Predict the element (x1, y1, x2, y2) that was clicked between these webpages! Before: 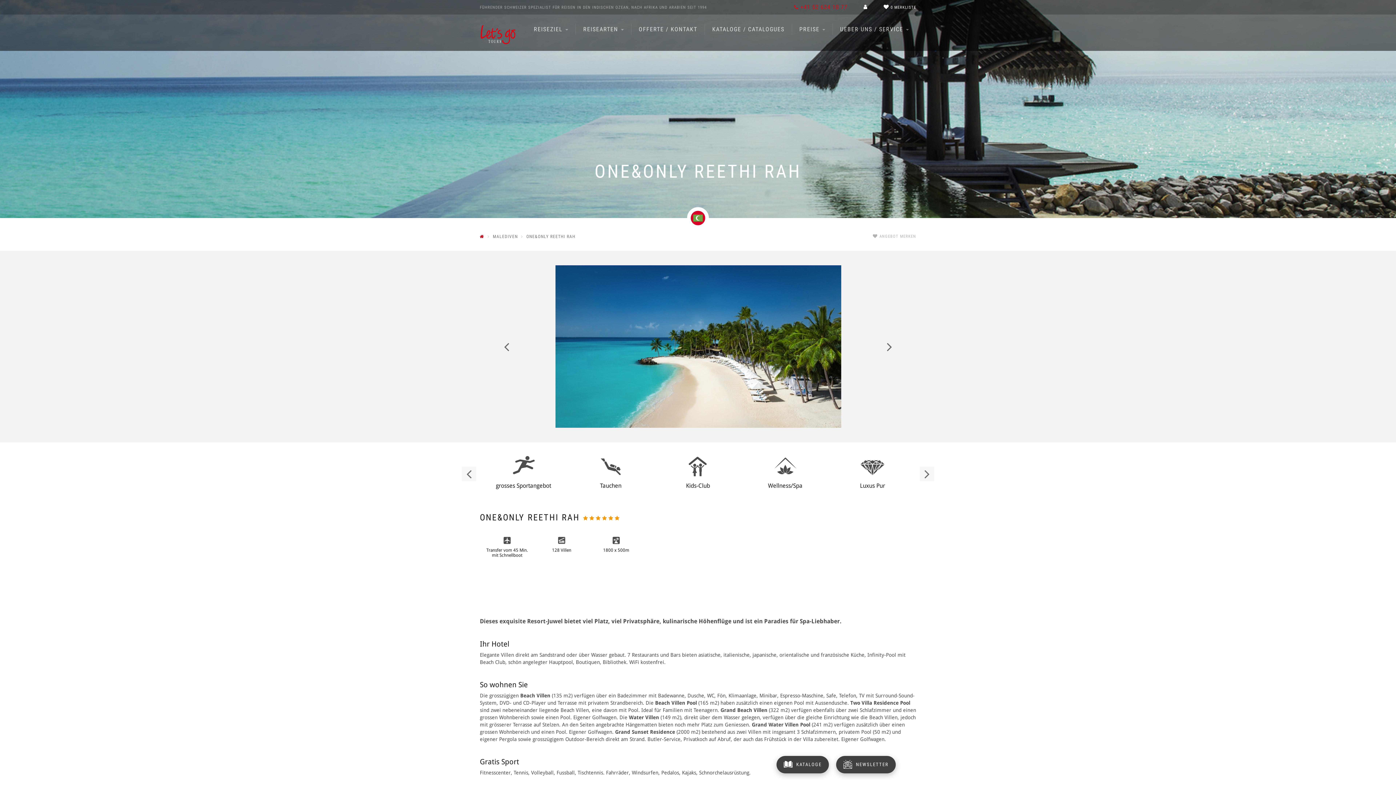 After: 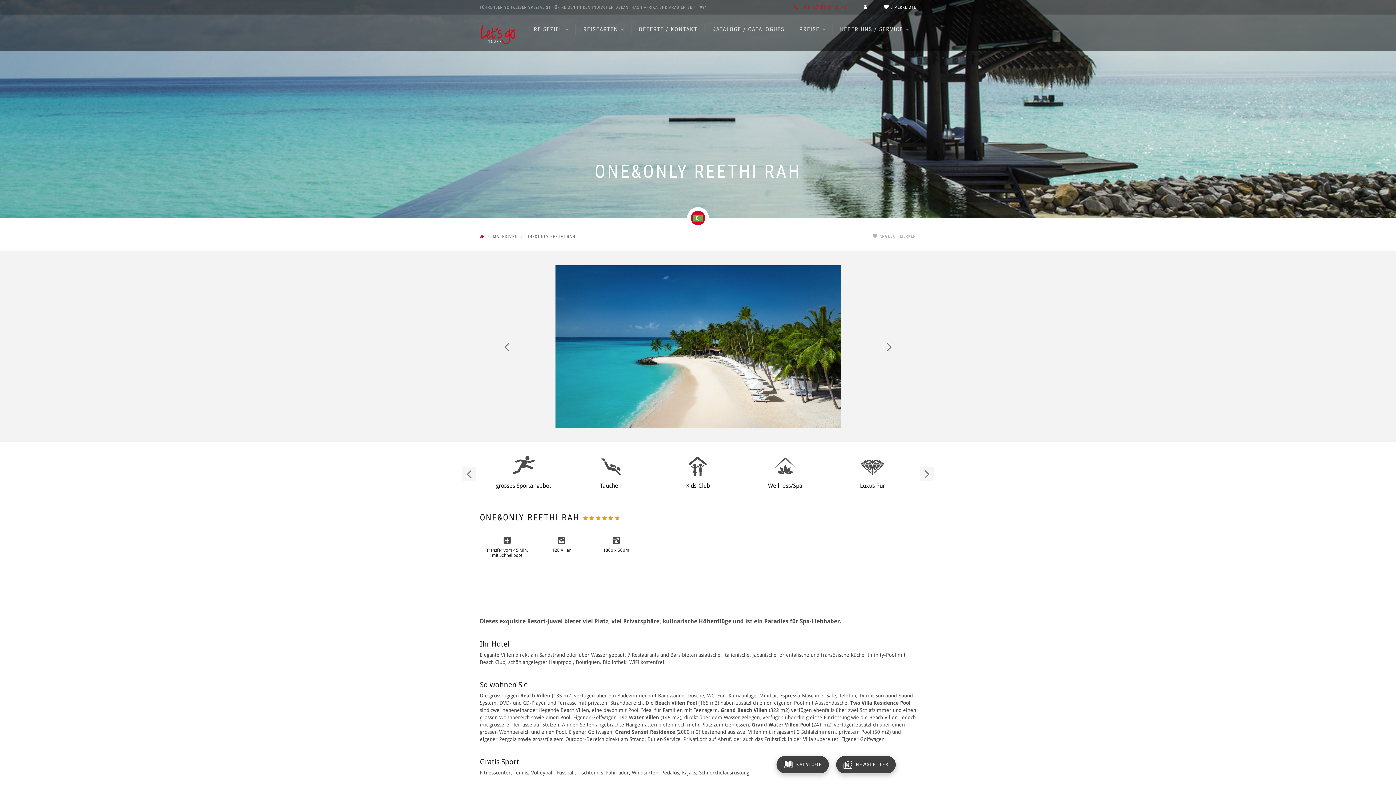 Action: label: ONE&ONLY REETHI RAH bbox: (526, 233, 575, 240)